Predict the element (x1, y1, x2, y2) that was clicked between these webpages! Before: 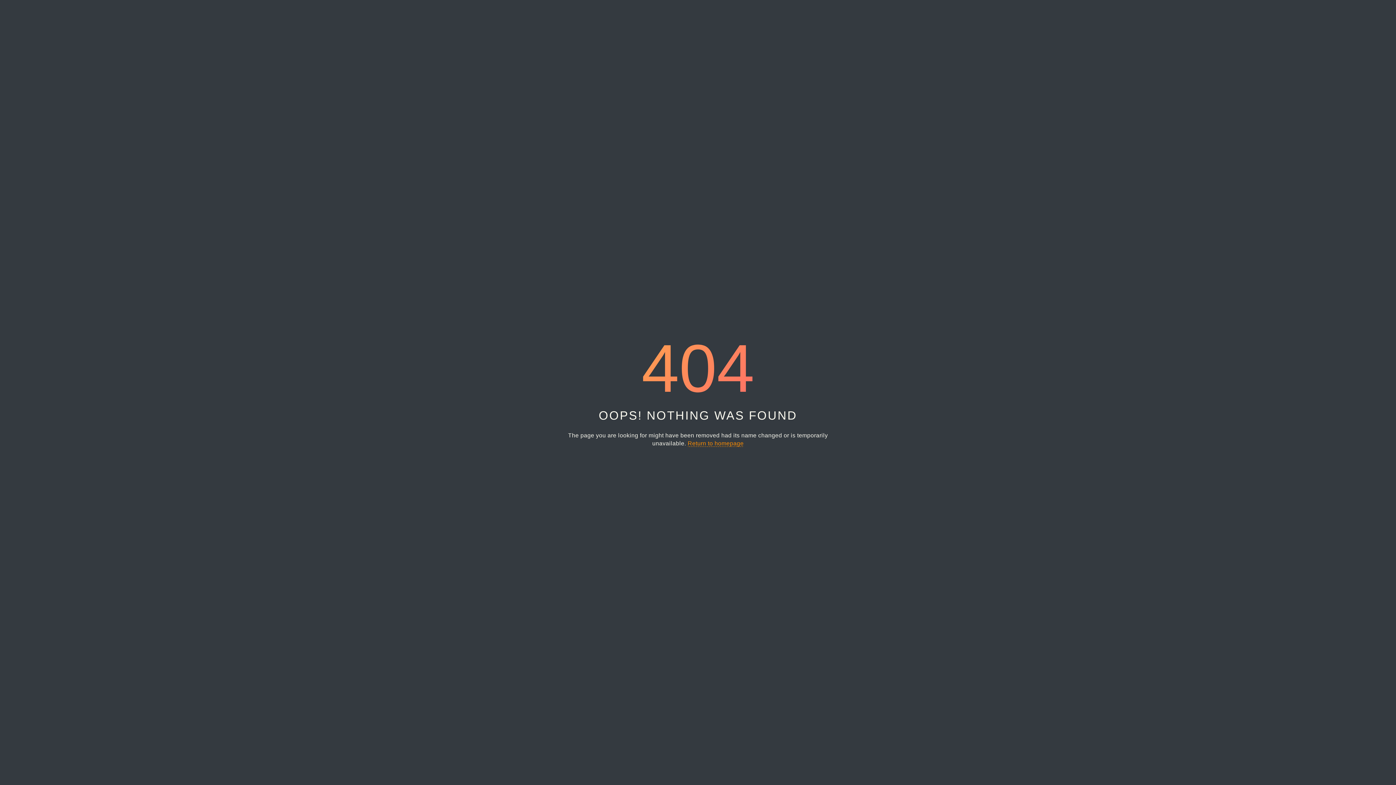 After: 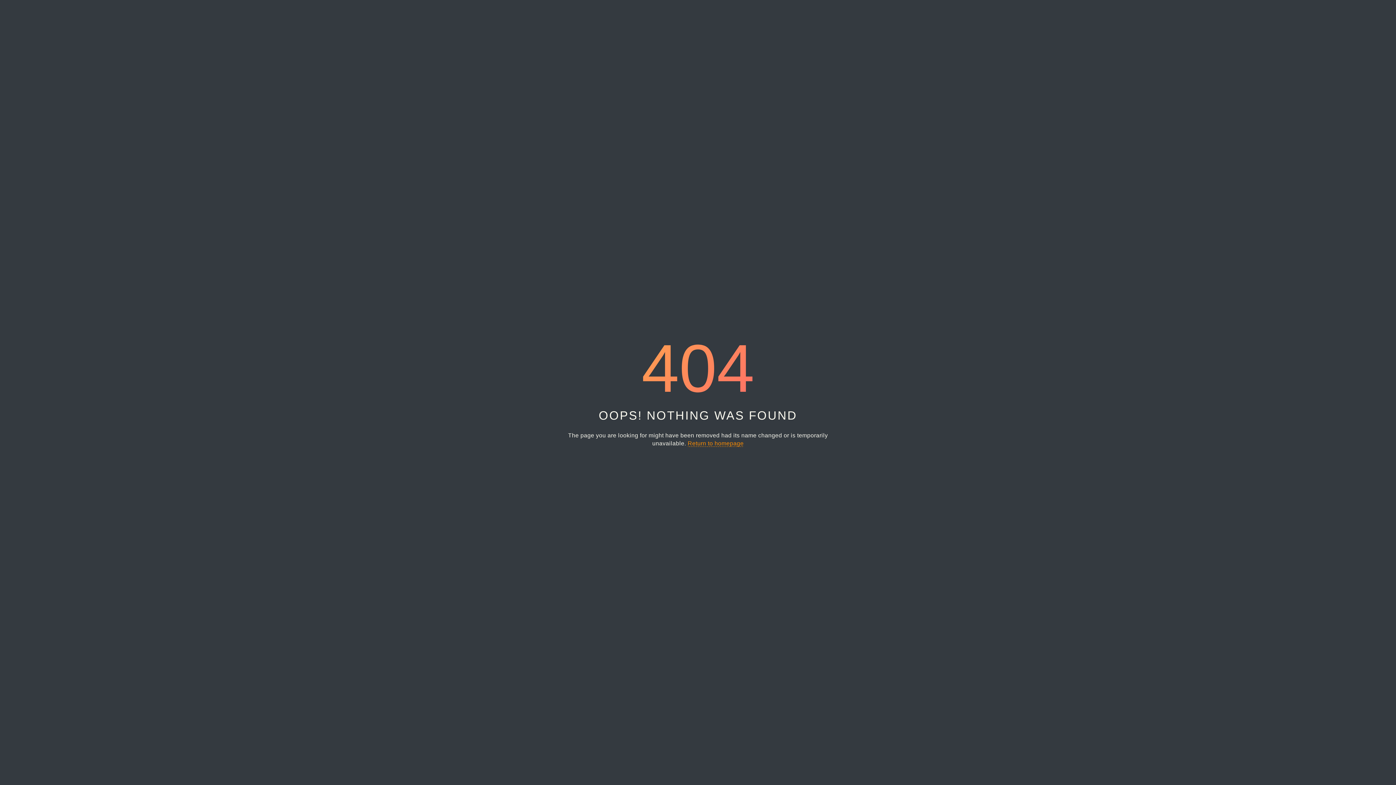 Action: bbox: (687, 440, 743, 447) label: Return to homepage